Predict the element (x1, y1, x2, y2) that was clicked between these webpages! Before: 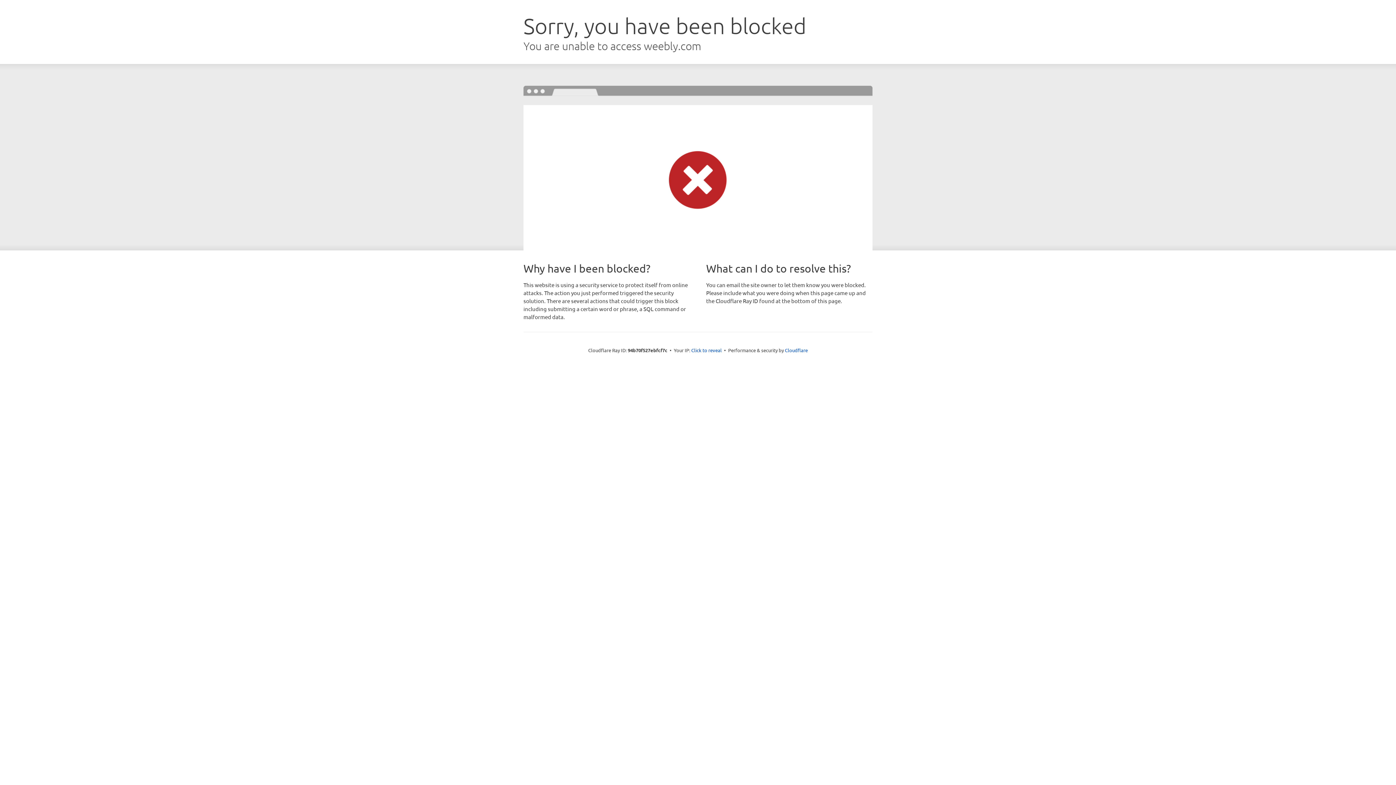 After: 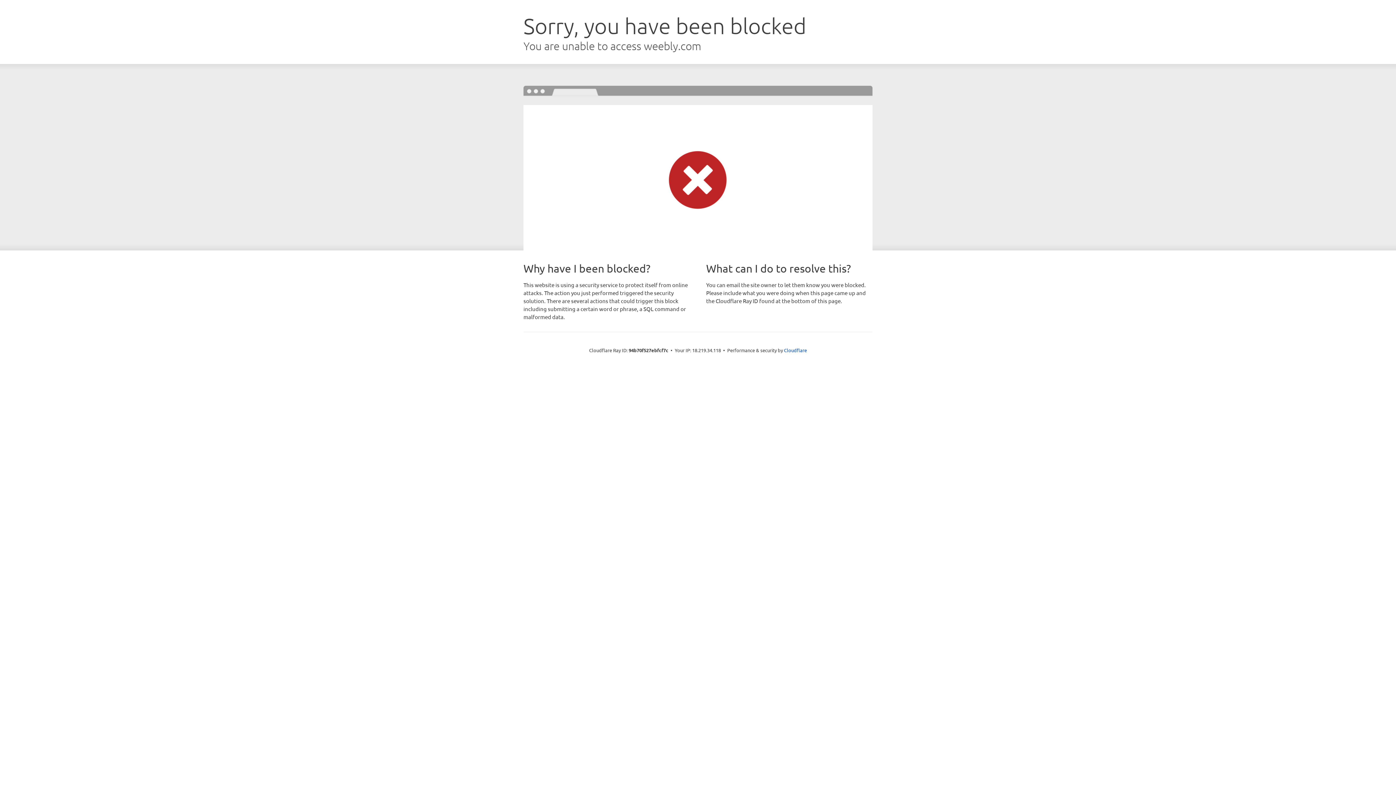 Action: label: Click to reveal bbox: (691, 346, 722, 353)